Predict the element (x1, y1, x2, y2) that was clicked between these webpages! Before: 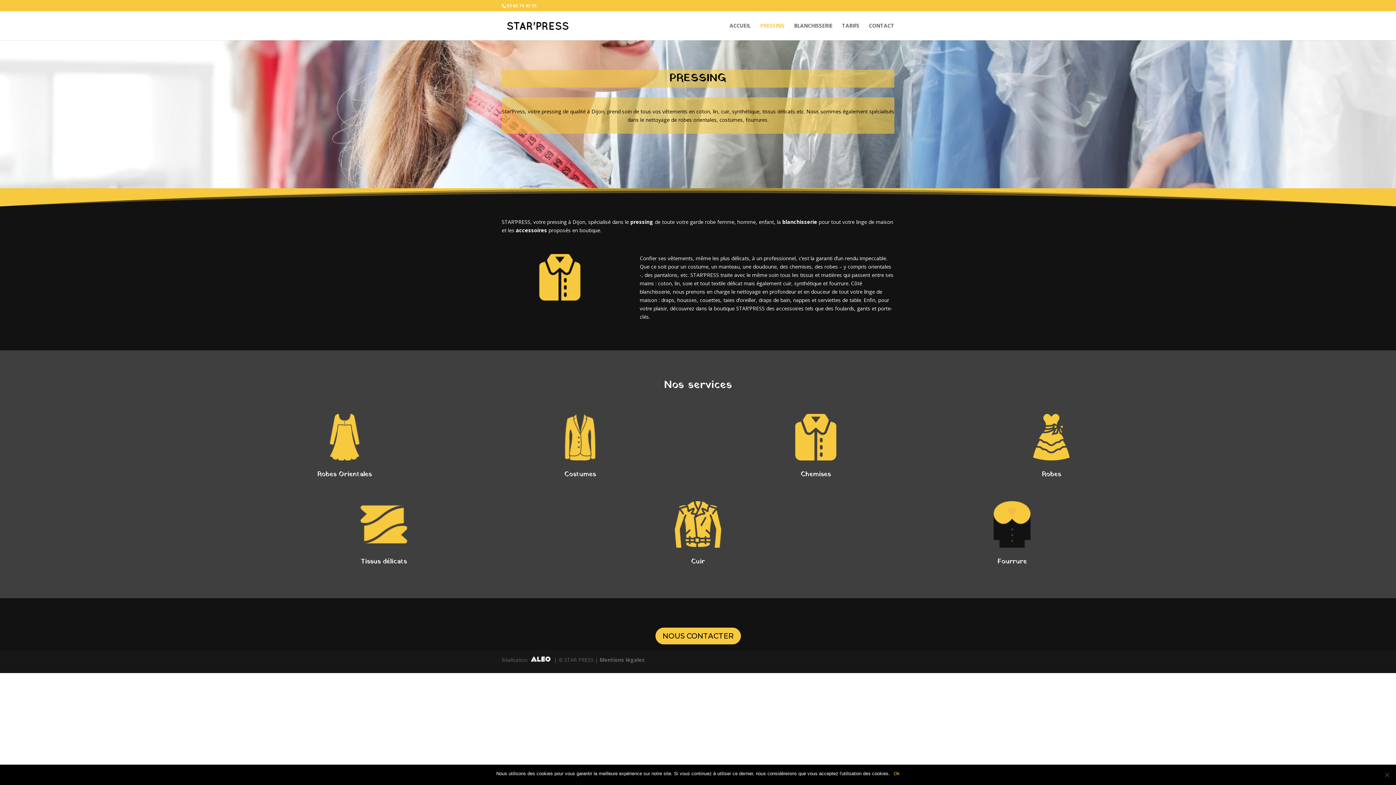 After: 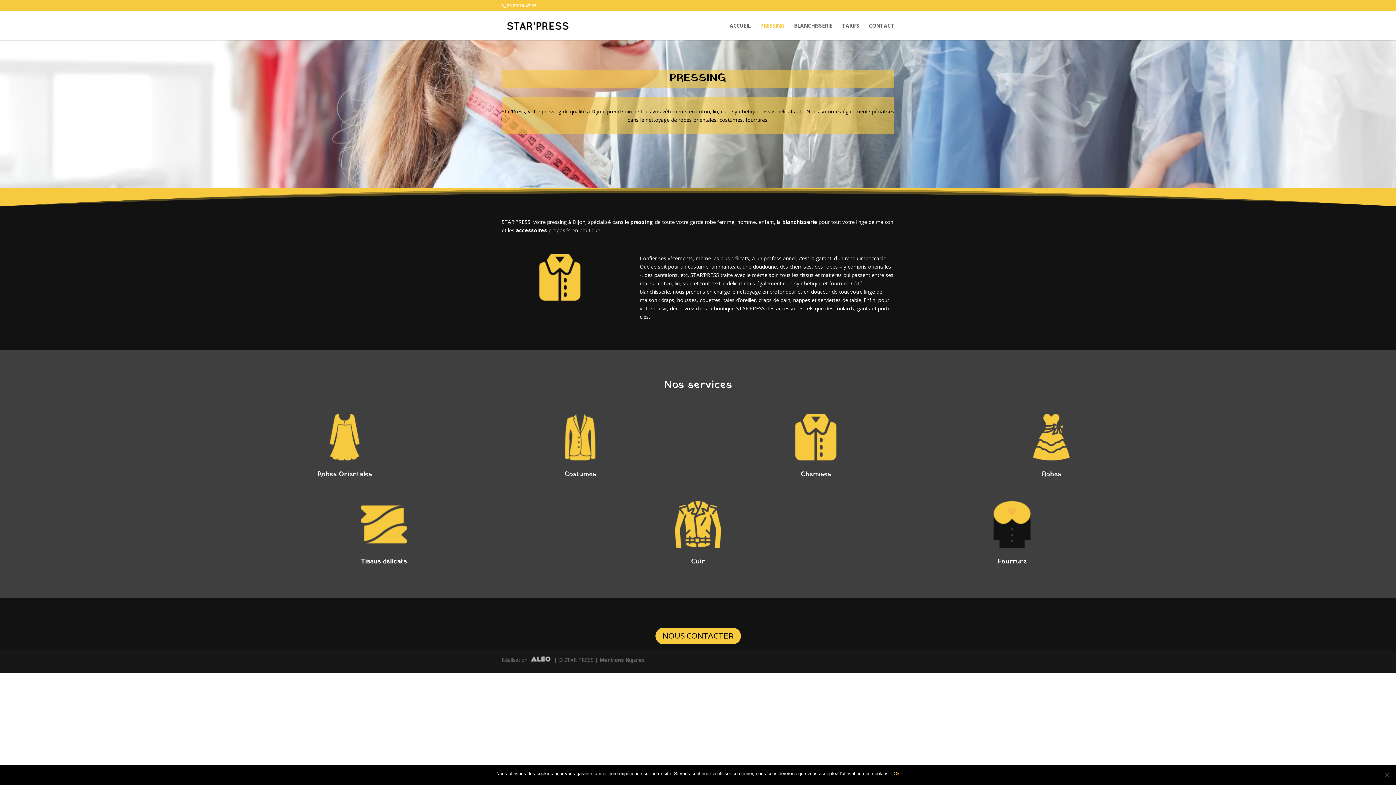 Action: bbox: (529, 656, 552, 663)